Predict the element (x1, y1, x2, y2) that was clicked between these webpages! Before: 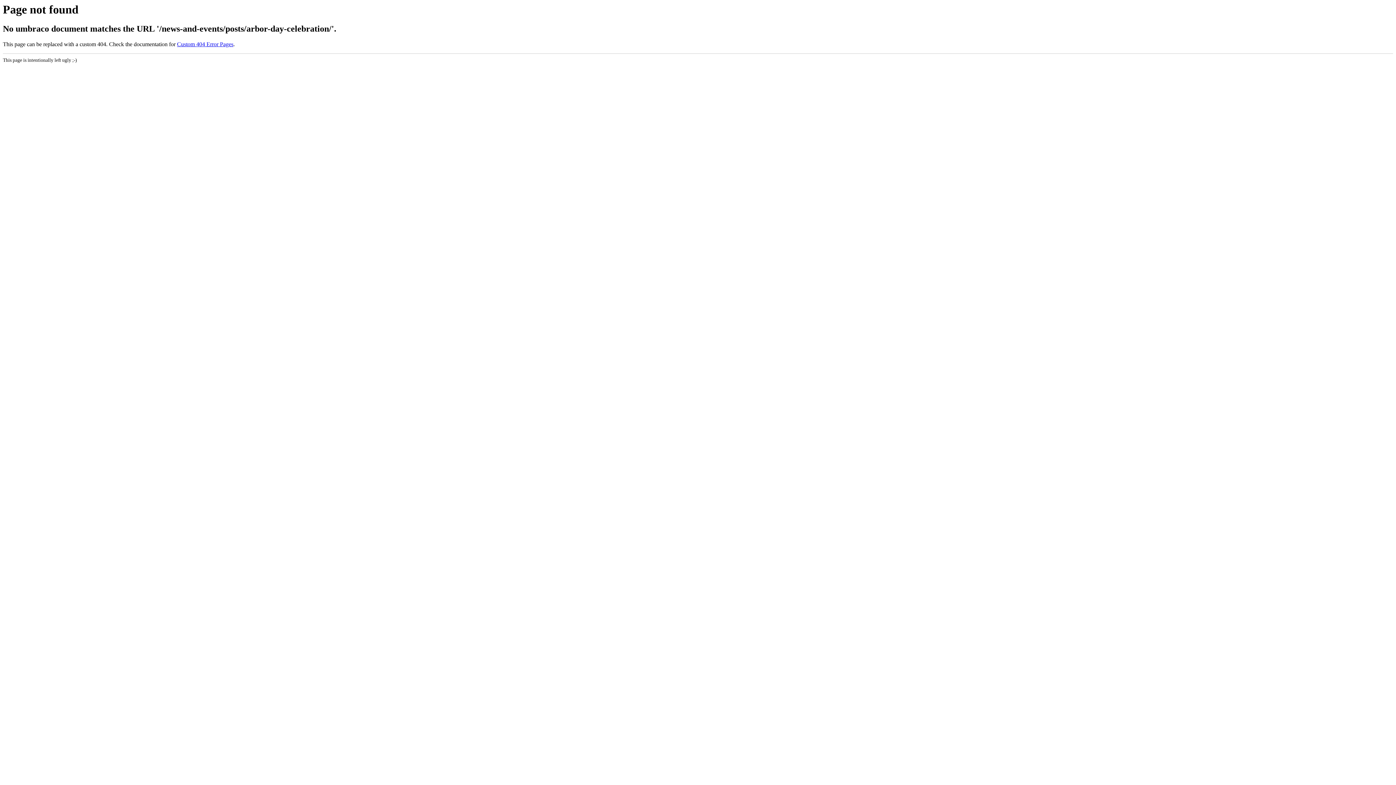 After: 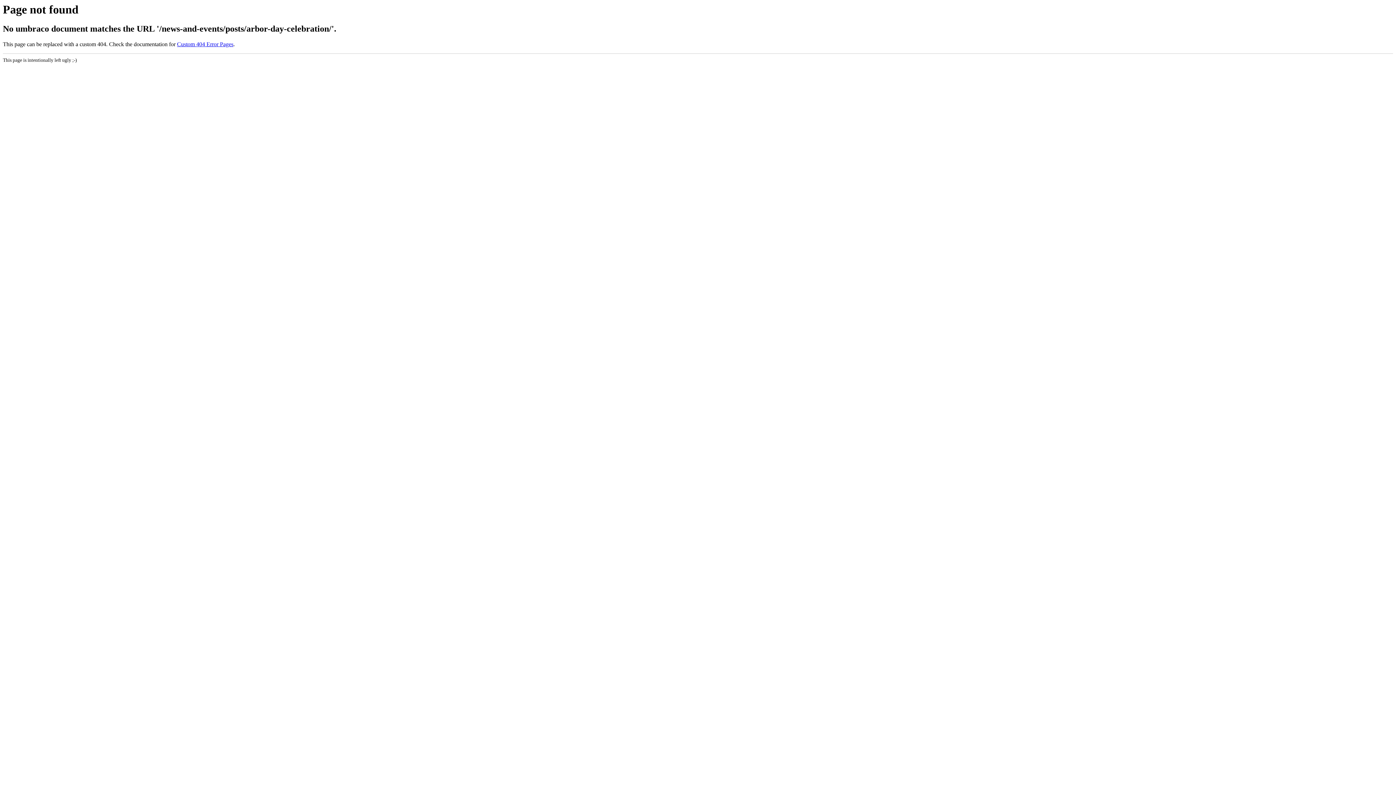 Action: label: Custom 404 Error Pages bbox: (177, 41, 233, 47)